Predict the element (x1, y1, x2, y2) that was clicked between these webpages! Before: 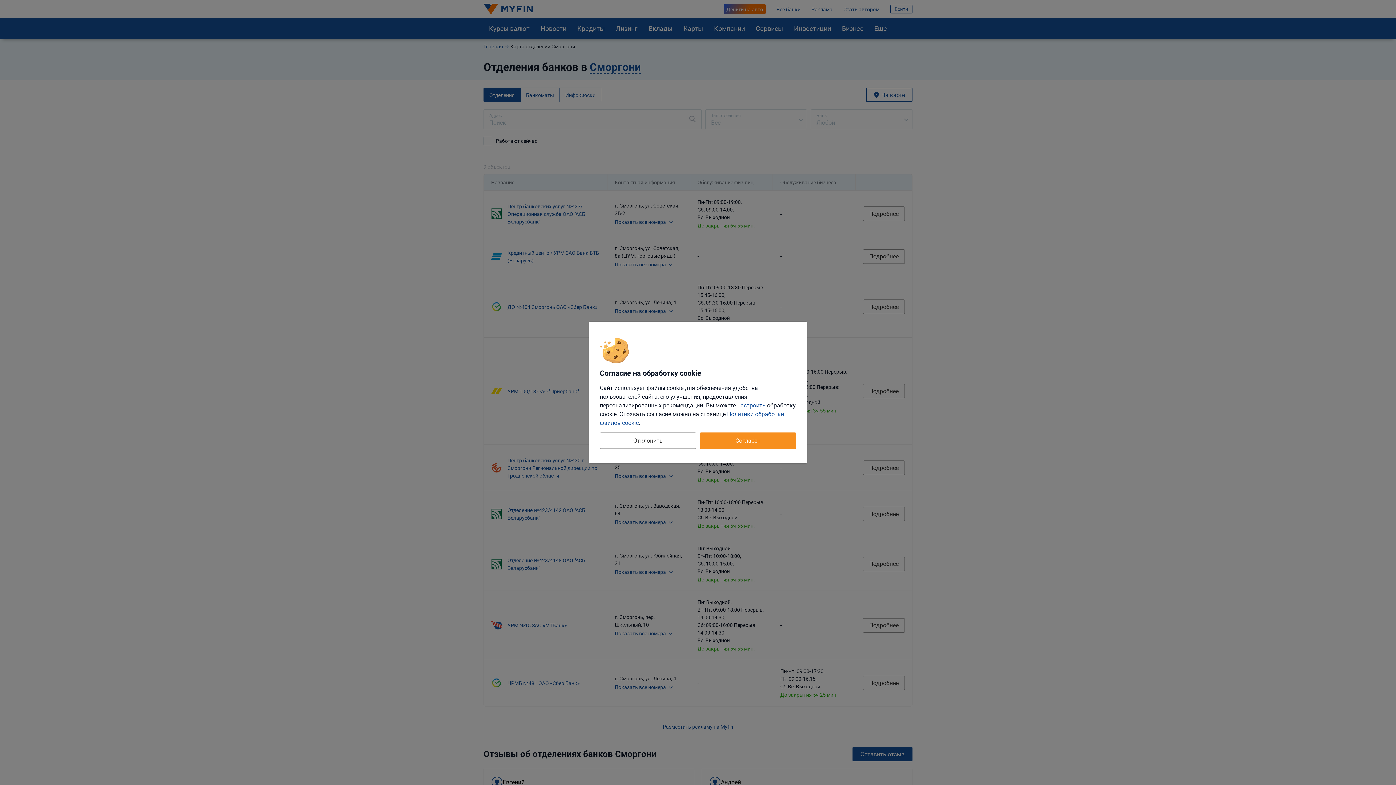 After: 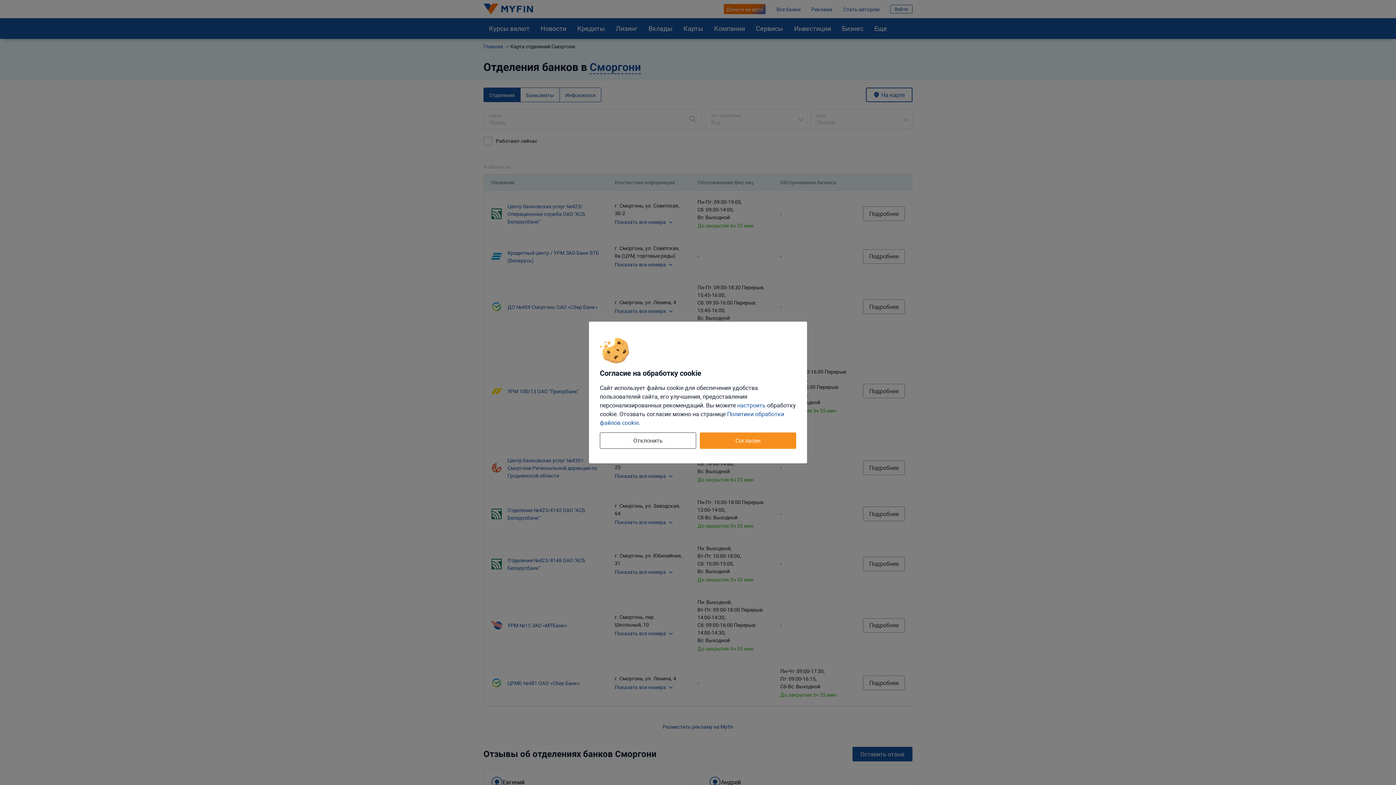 Action: bbox: (600, 432, 696, 449) label: Отклонить